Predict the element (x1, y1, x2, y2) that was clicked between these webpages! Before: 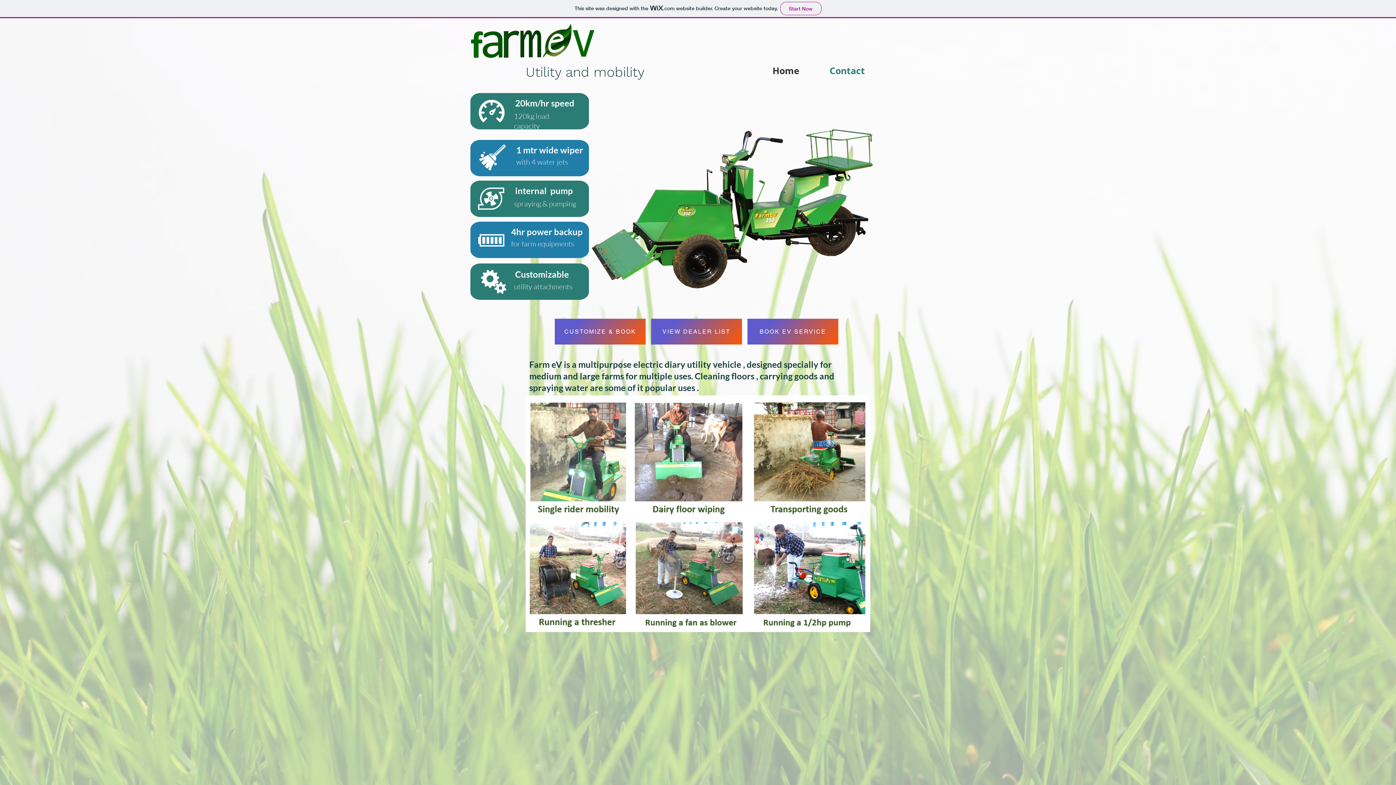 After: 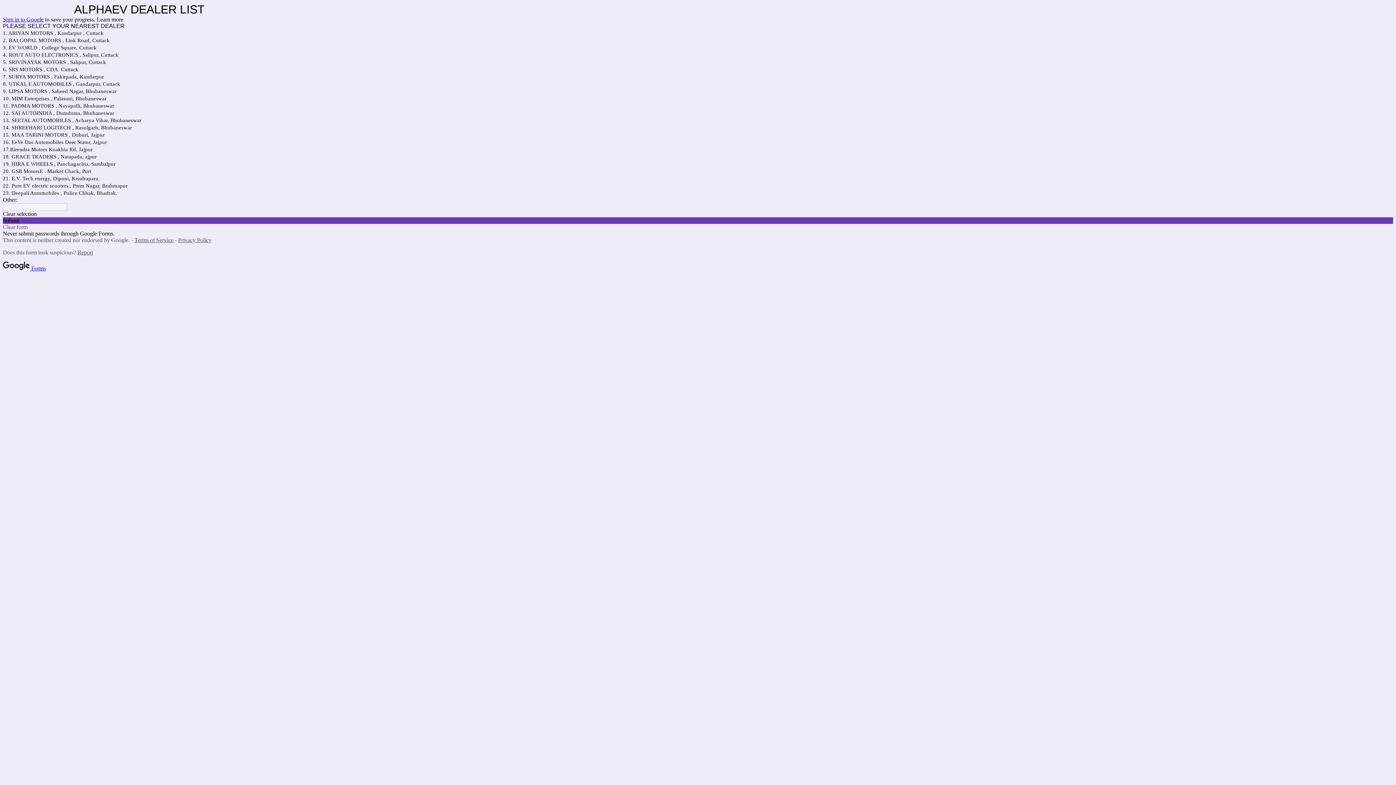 Action: bbox: (651, 318, 742, 344) label: VIEW DEALER LIST